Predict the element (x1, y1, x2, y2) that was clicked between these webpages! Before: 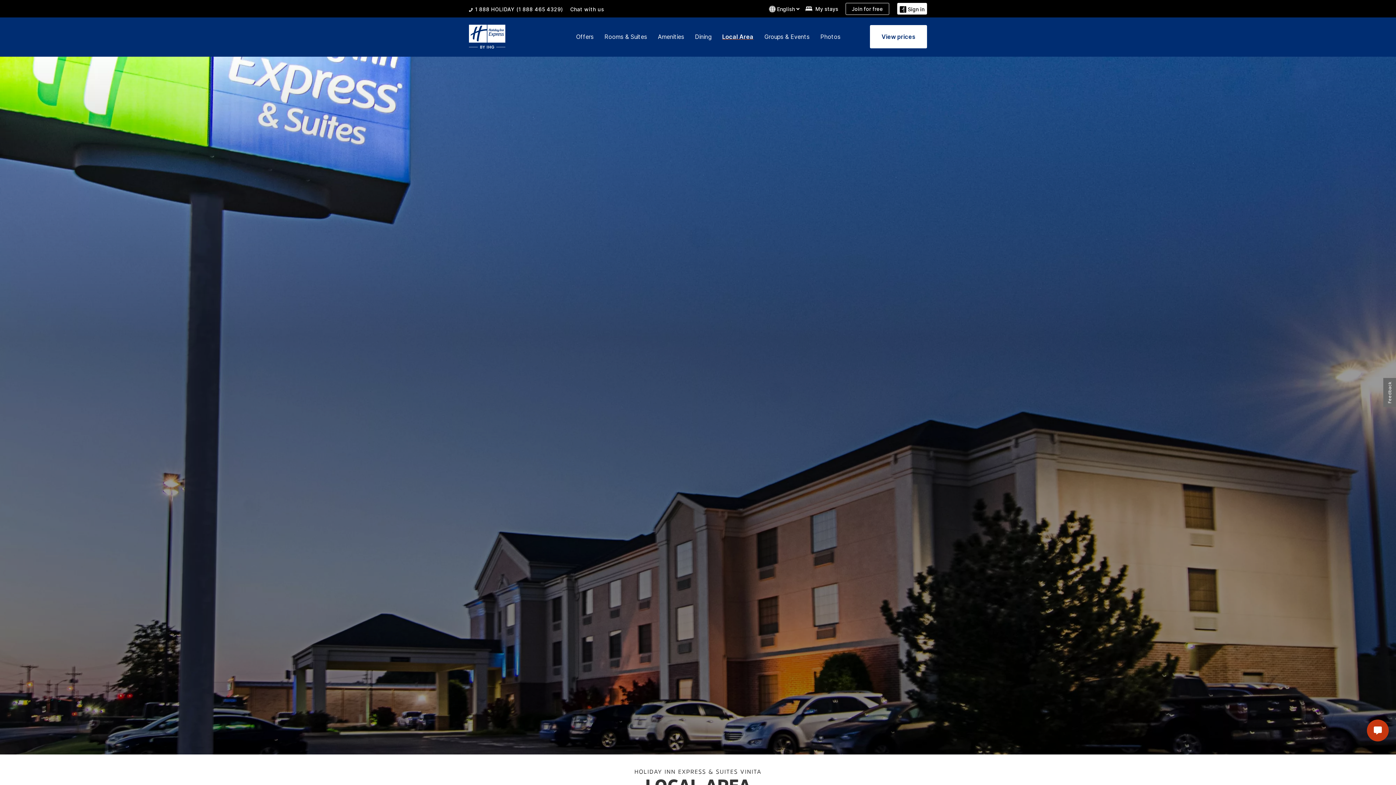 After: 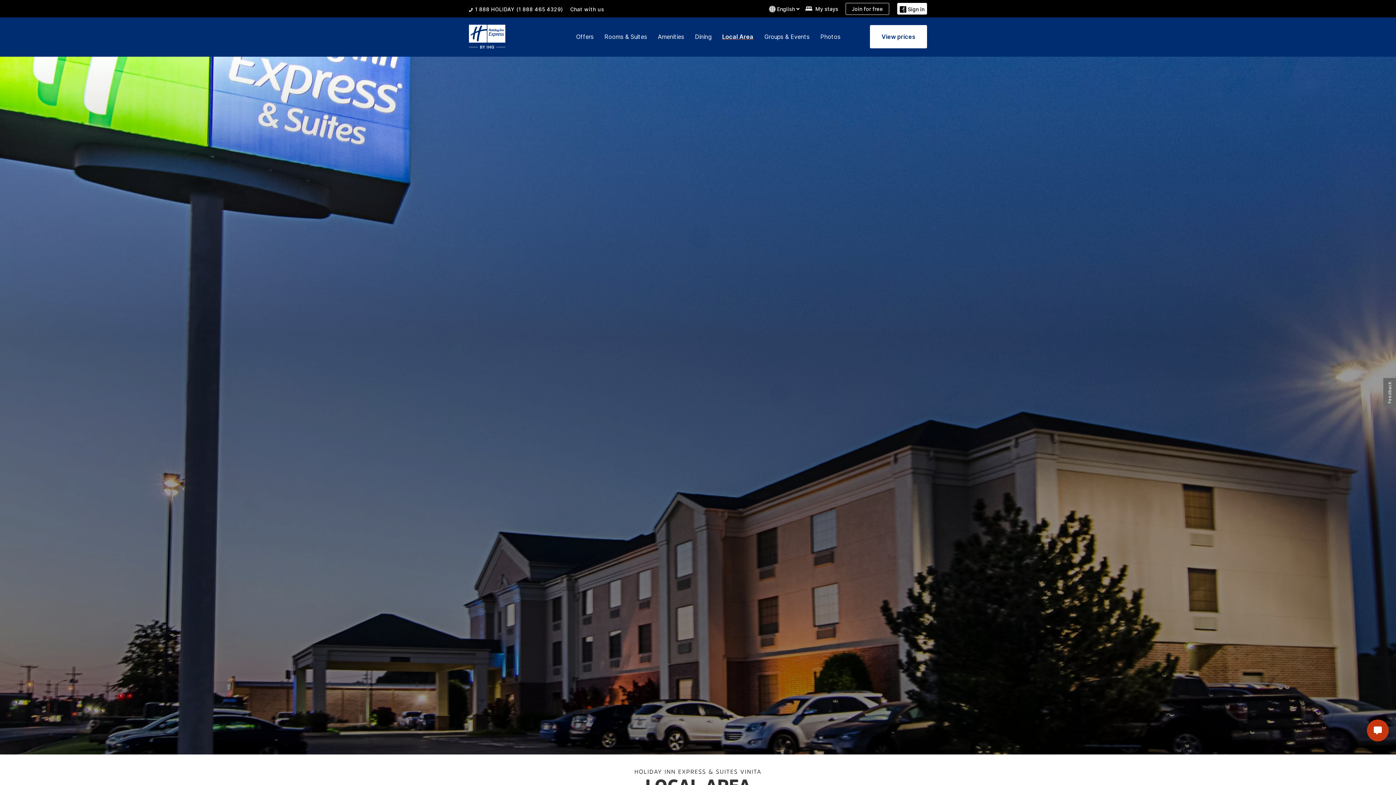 Action: bbox: (469, 5, 472, 12)